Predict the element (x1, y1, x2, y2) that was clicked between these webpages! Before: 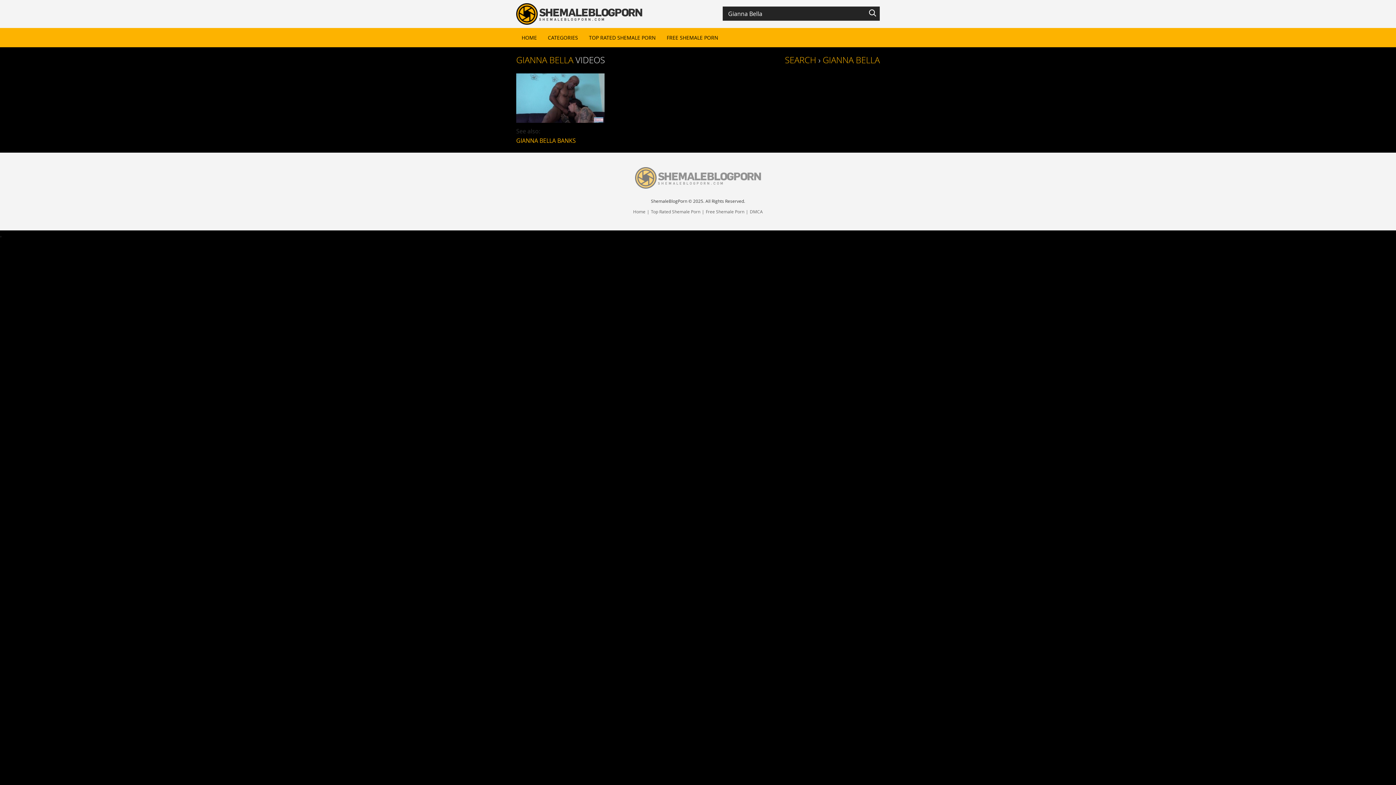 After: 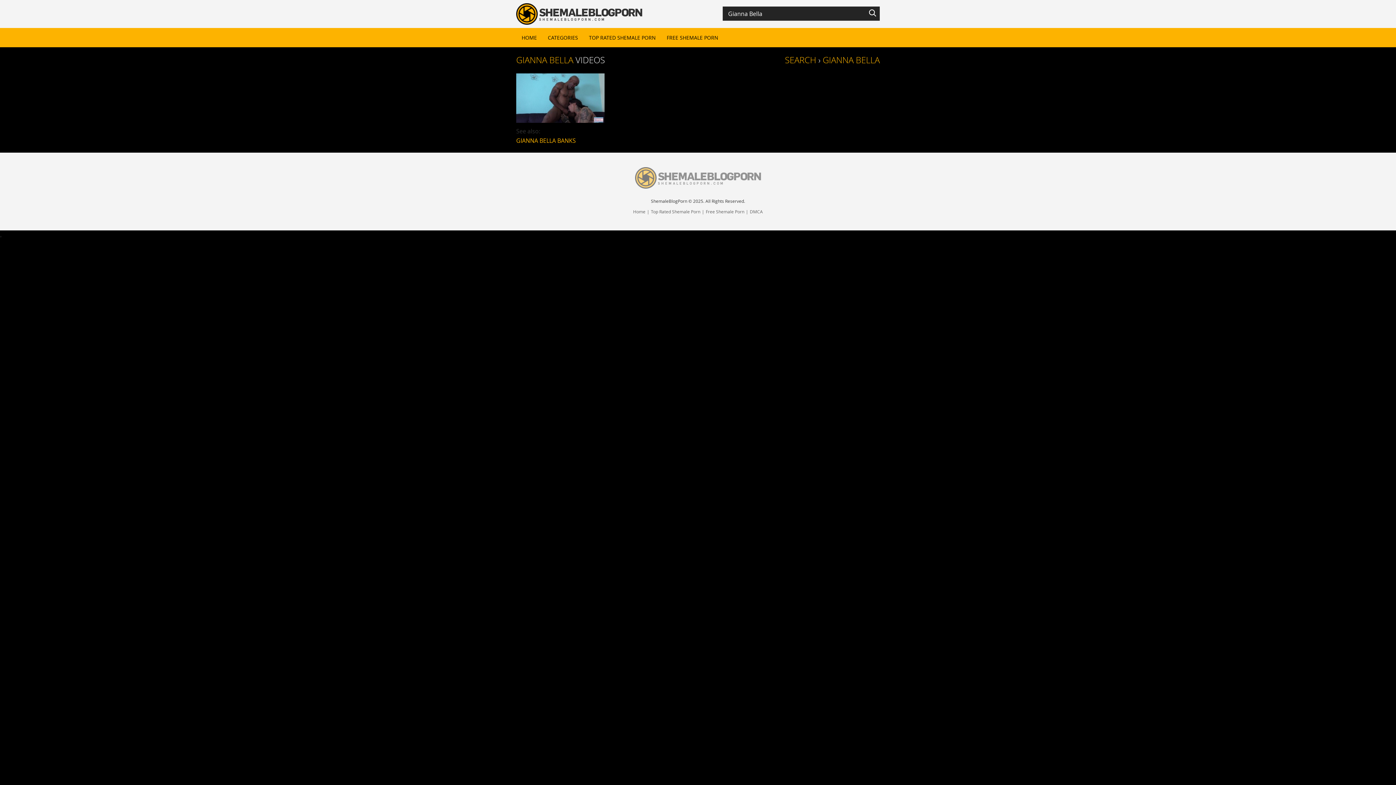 Action: label: GIANNA BELLA bbox: (822, 54, 880, 65)